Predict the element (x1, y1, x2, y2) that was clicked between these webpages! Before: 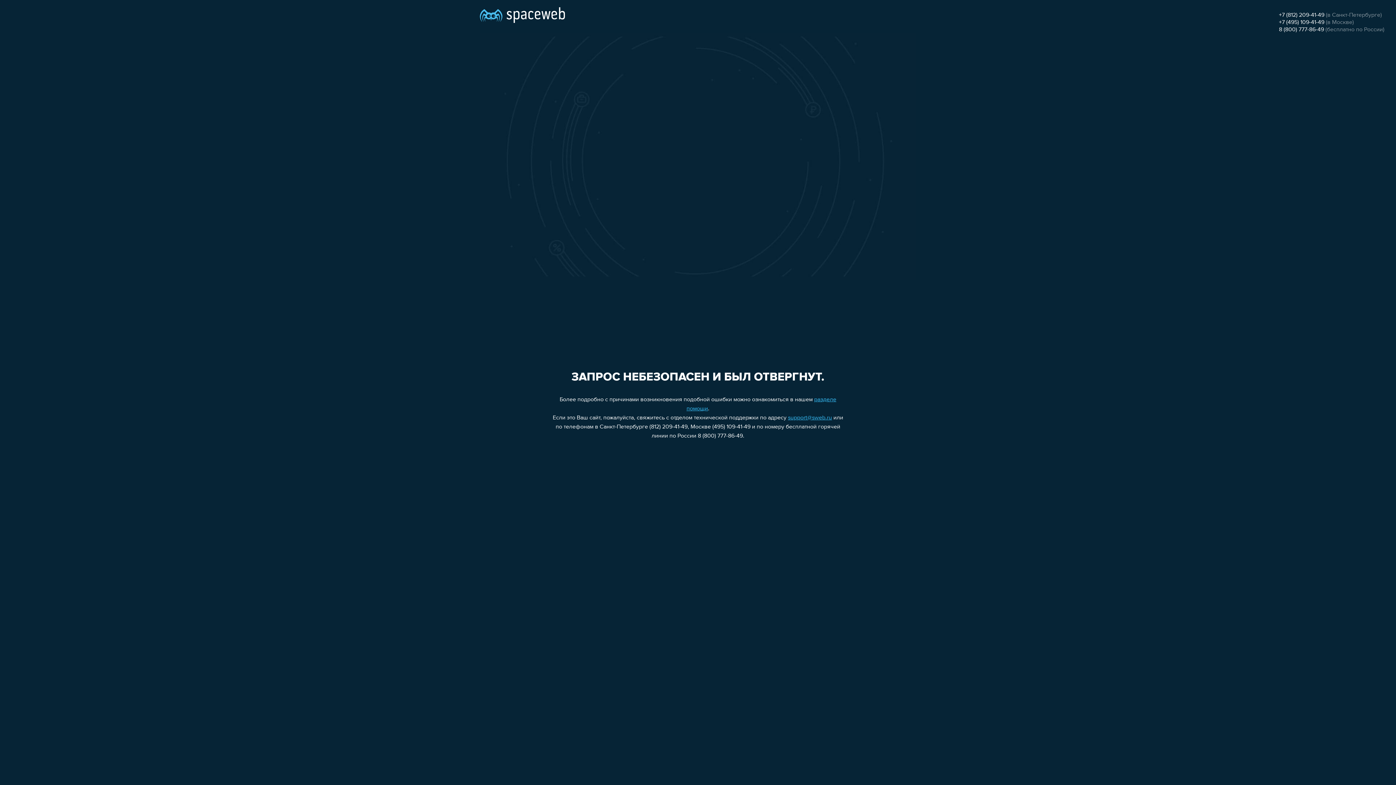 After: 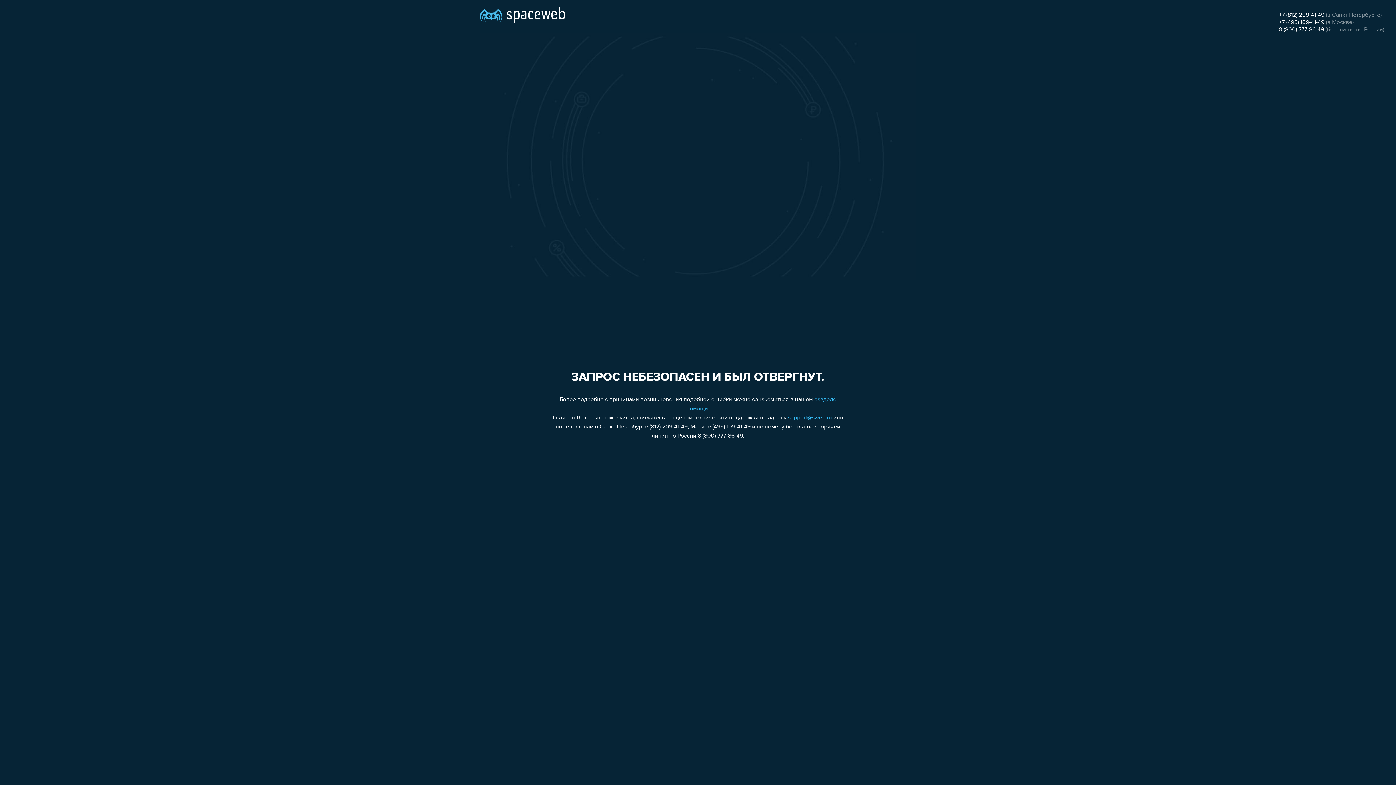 Action: bbox: (1279, 26, 1324, 32) label: 8 (800) 777-86-49